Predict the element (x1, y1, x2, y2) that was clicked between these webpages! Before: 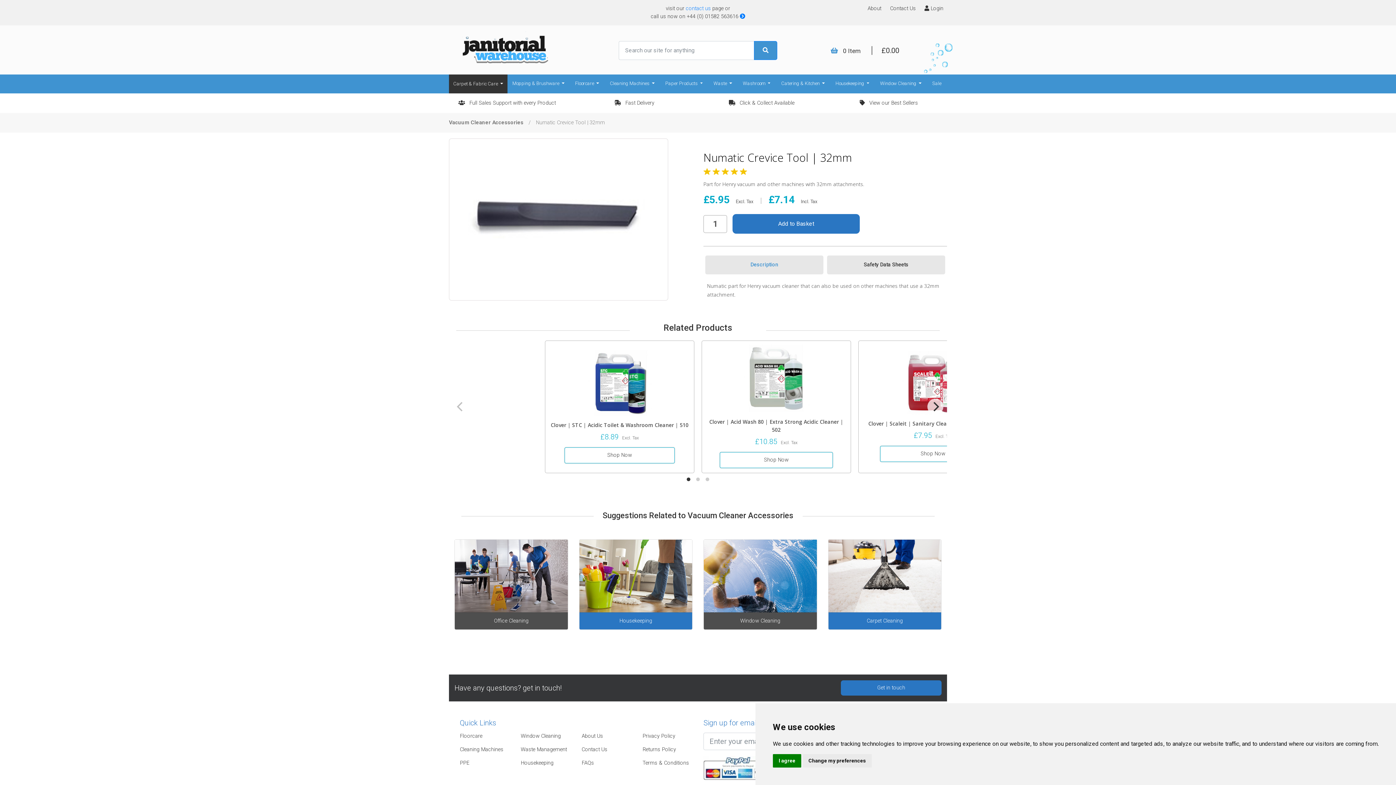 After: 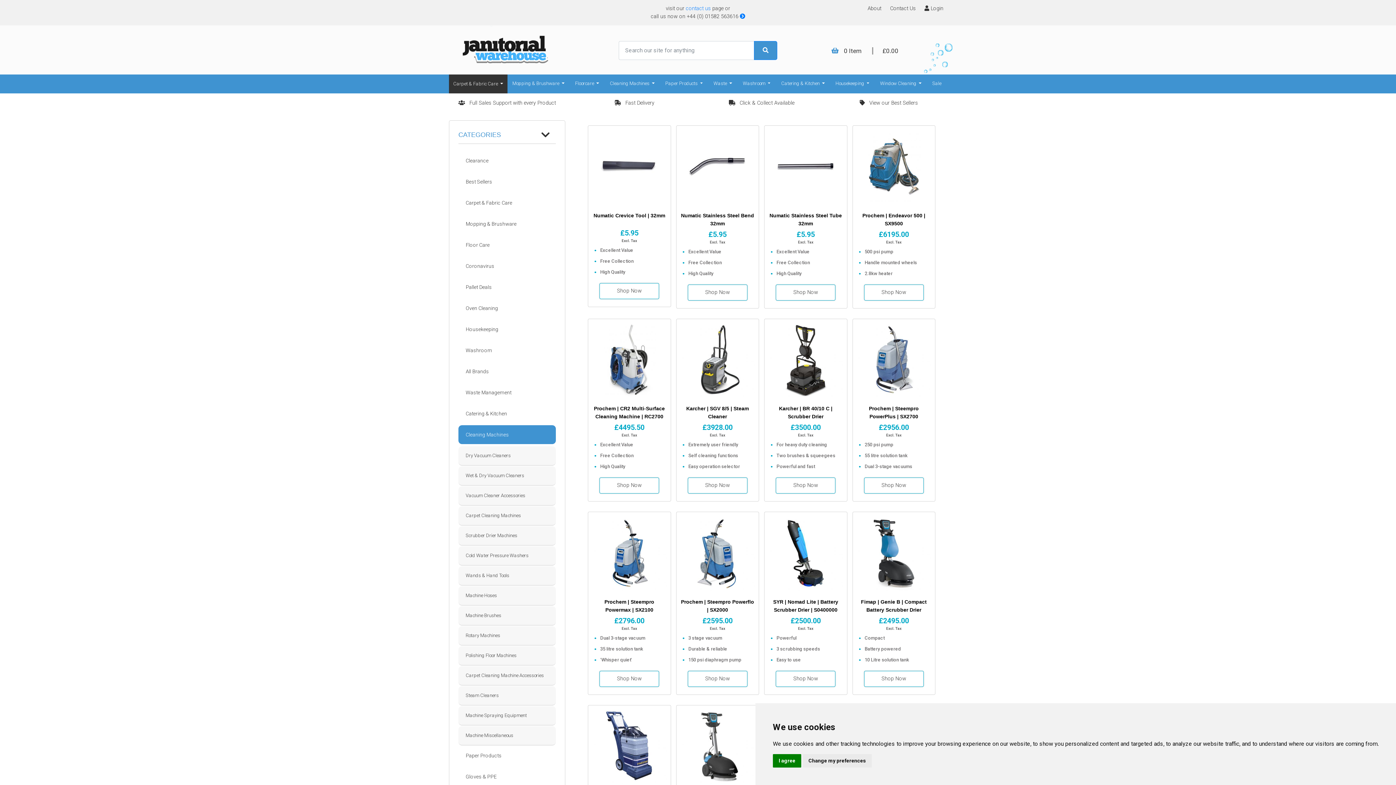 Action: label: Cleaning Machines bbox: (460, 746, 503, 753)